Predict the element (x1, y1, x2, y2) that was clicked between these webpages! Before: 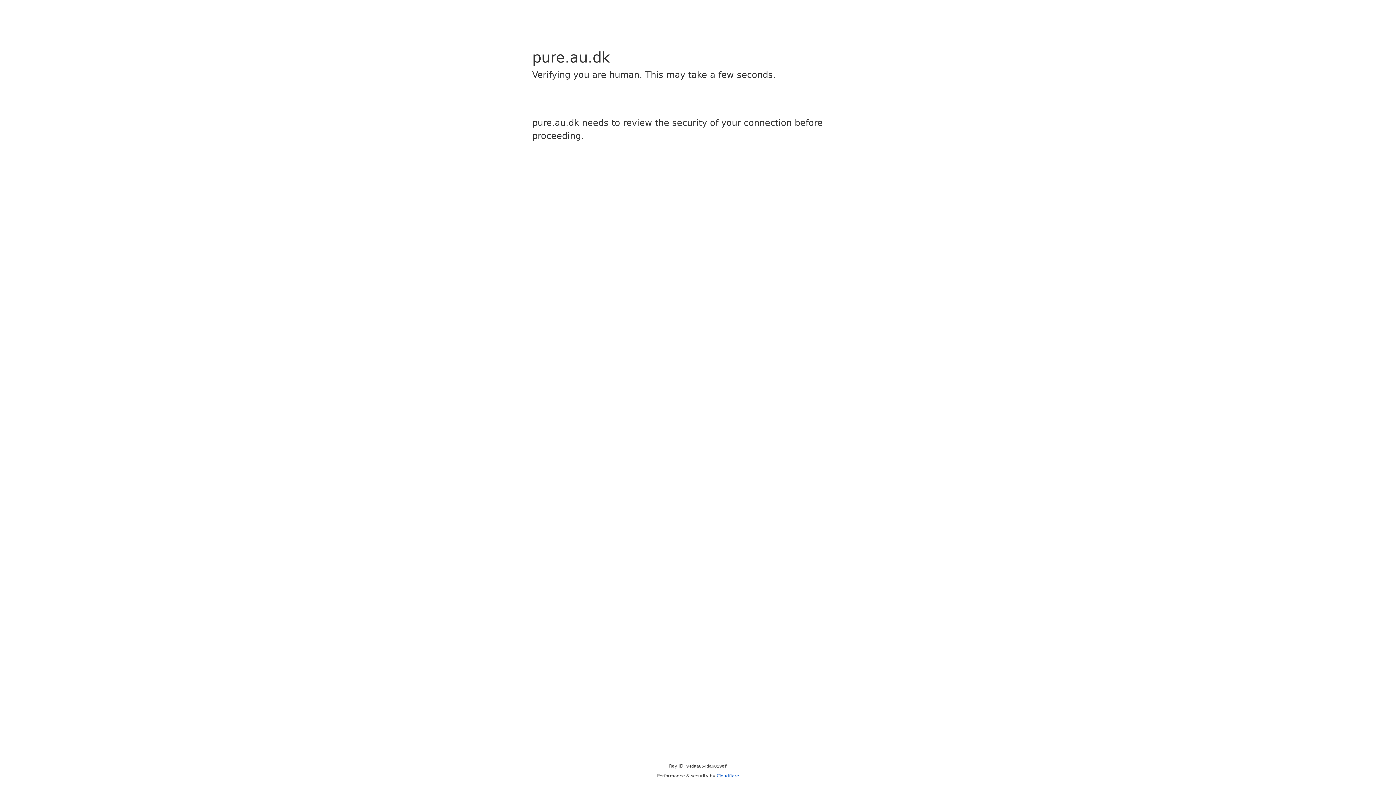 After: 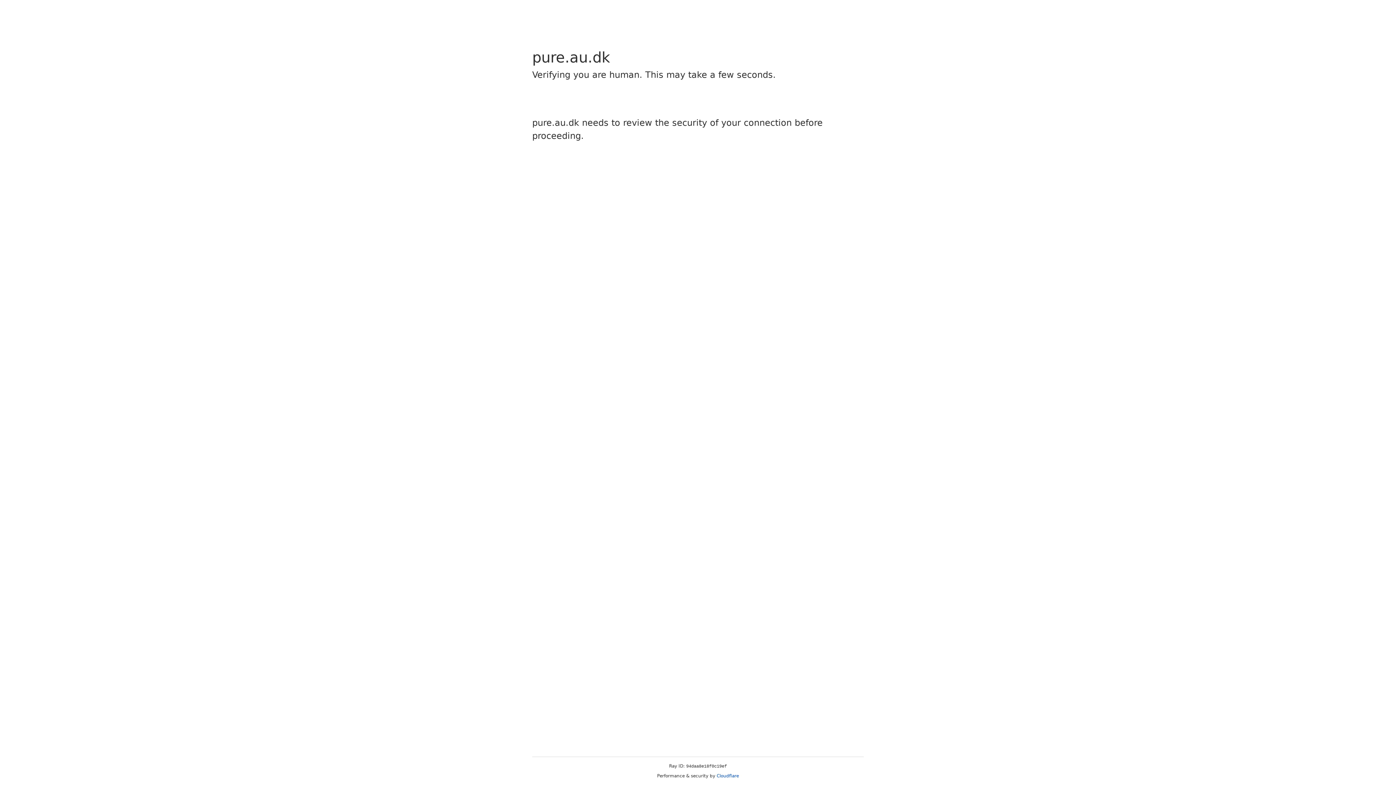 Action: bbox: (716, 773, 739, 778) label: Cloudflare